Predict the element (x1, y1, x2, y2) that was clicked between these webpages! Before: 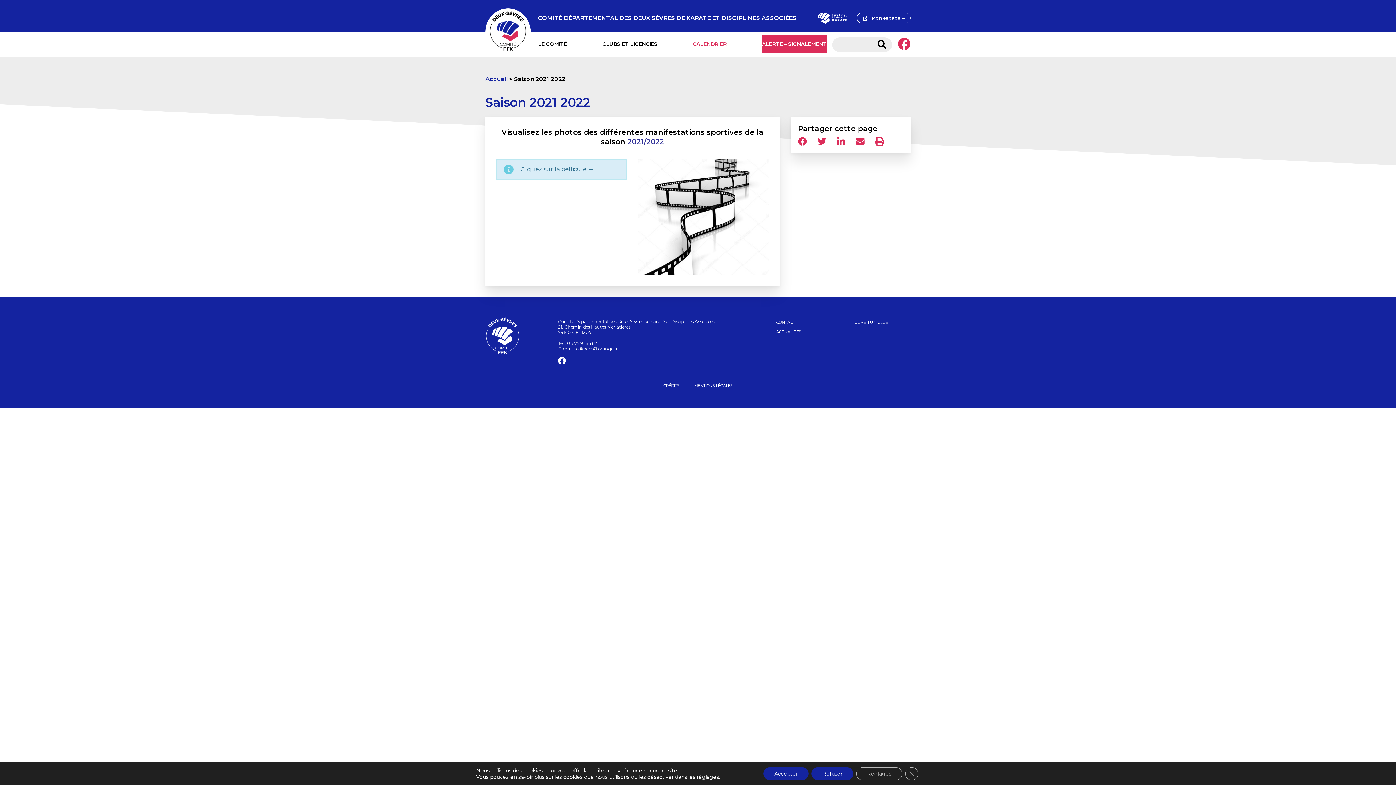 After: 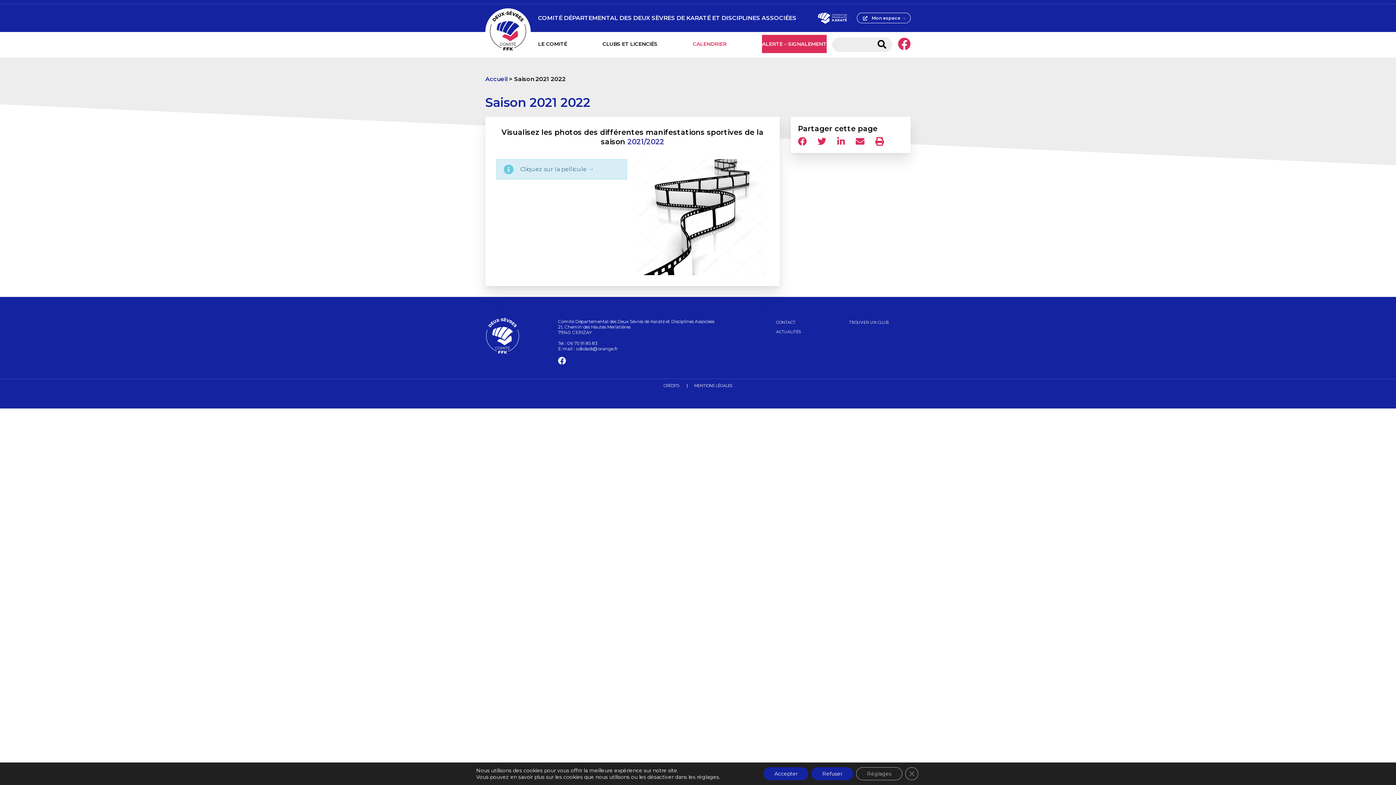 Action: bbox: (817, 137, 826, 145)